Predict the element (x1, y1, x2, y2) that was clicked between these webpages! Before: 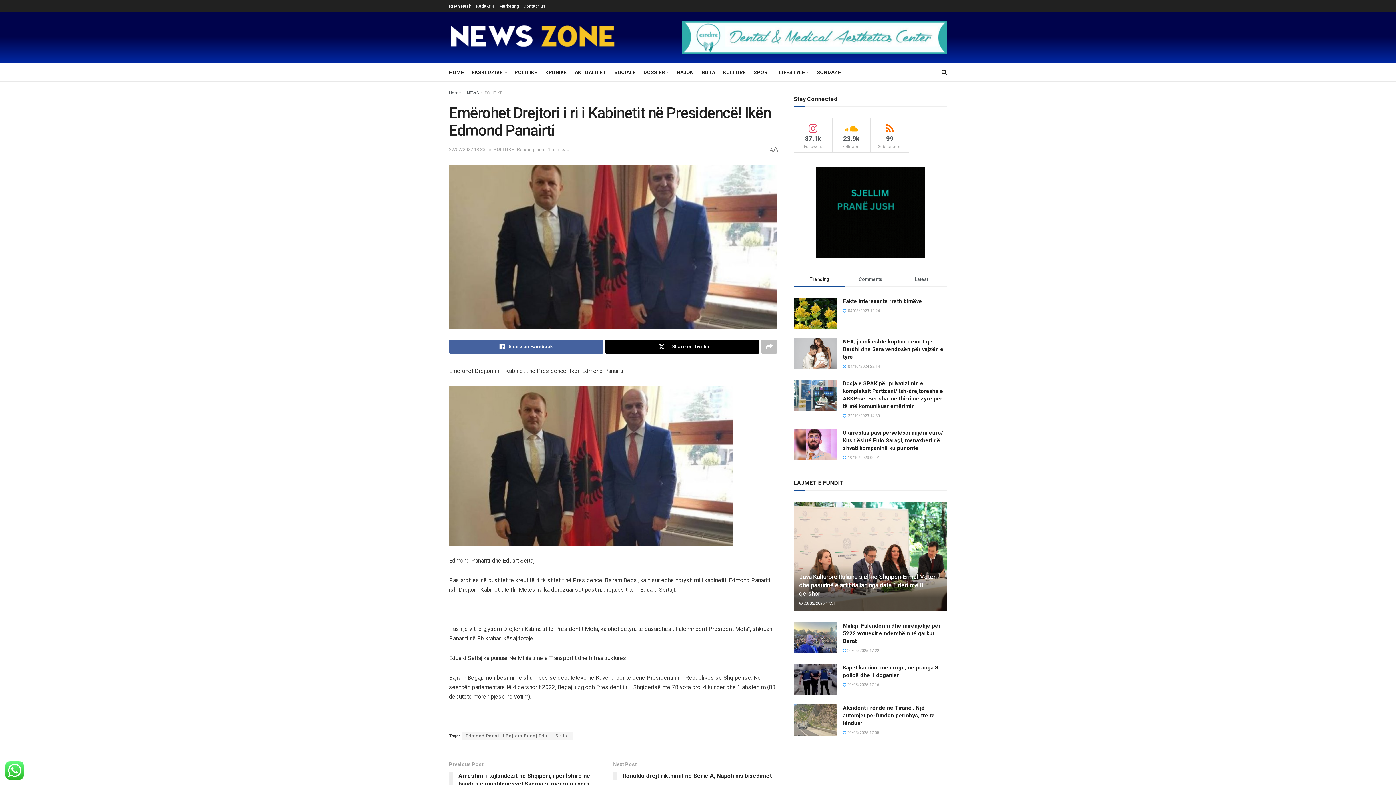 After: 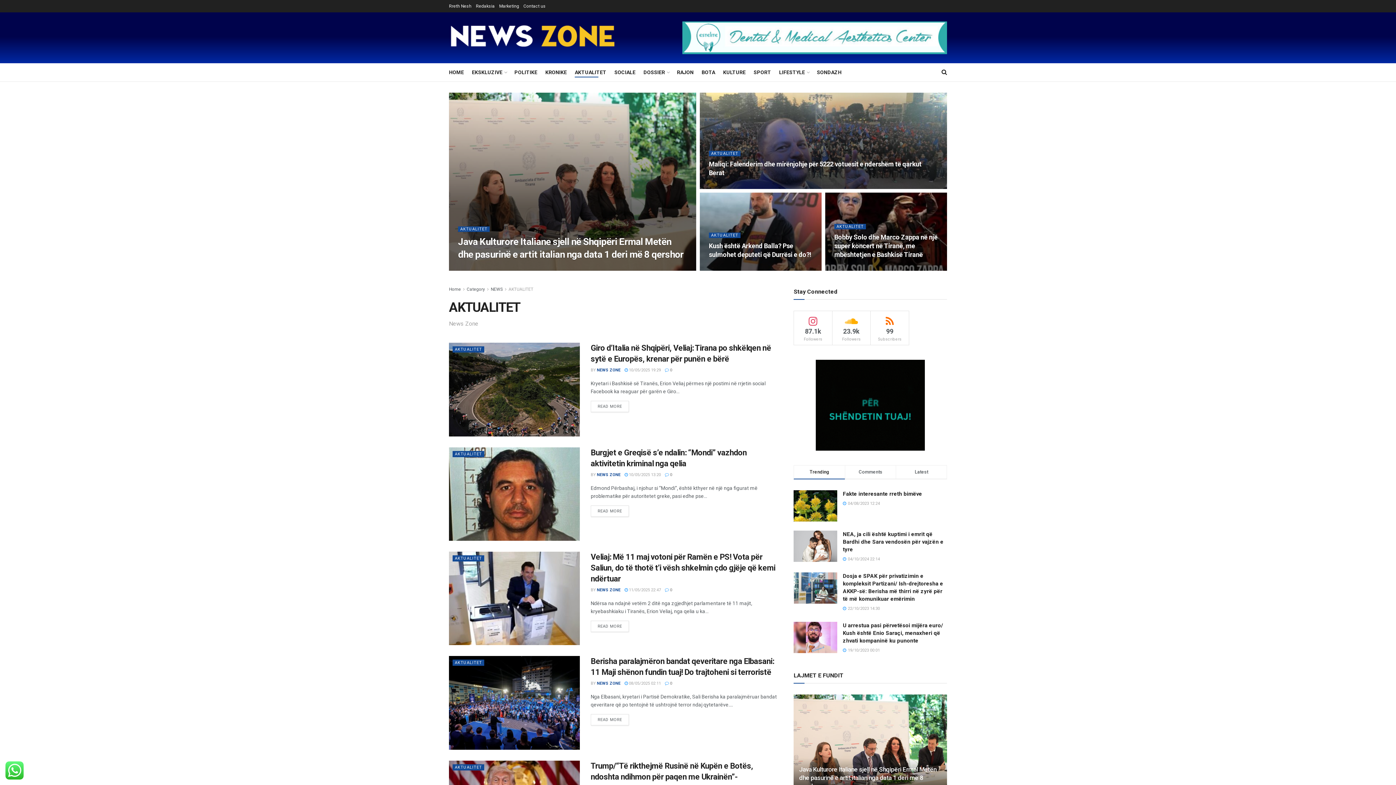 Action: bbox: (574, 67, 606, 77) label: AKTUALITET